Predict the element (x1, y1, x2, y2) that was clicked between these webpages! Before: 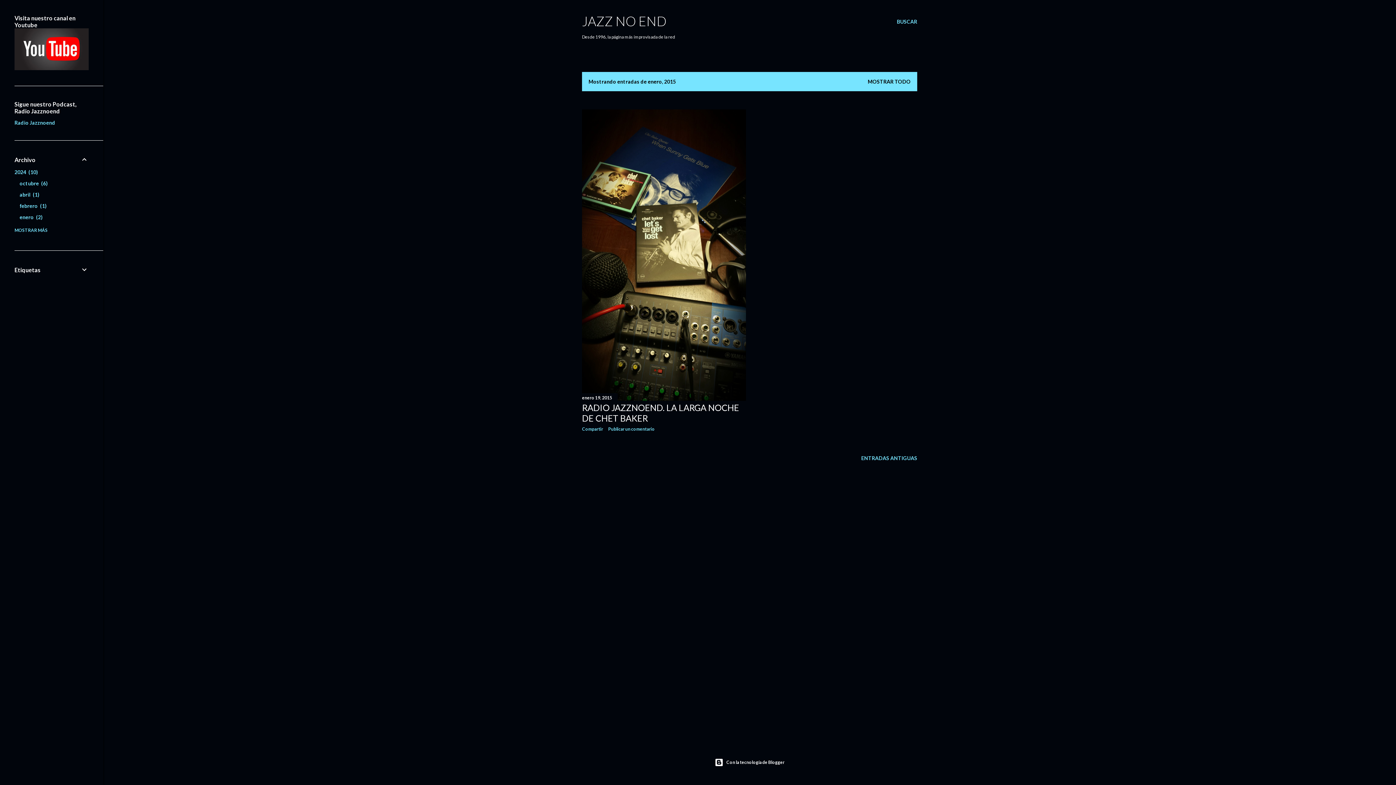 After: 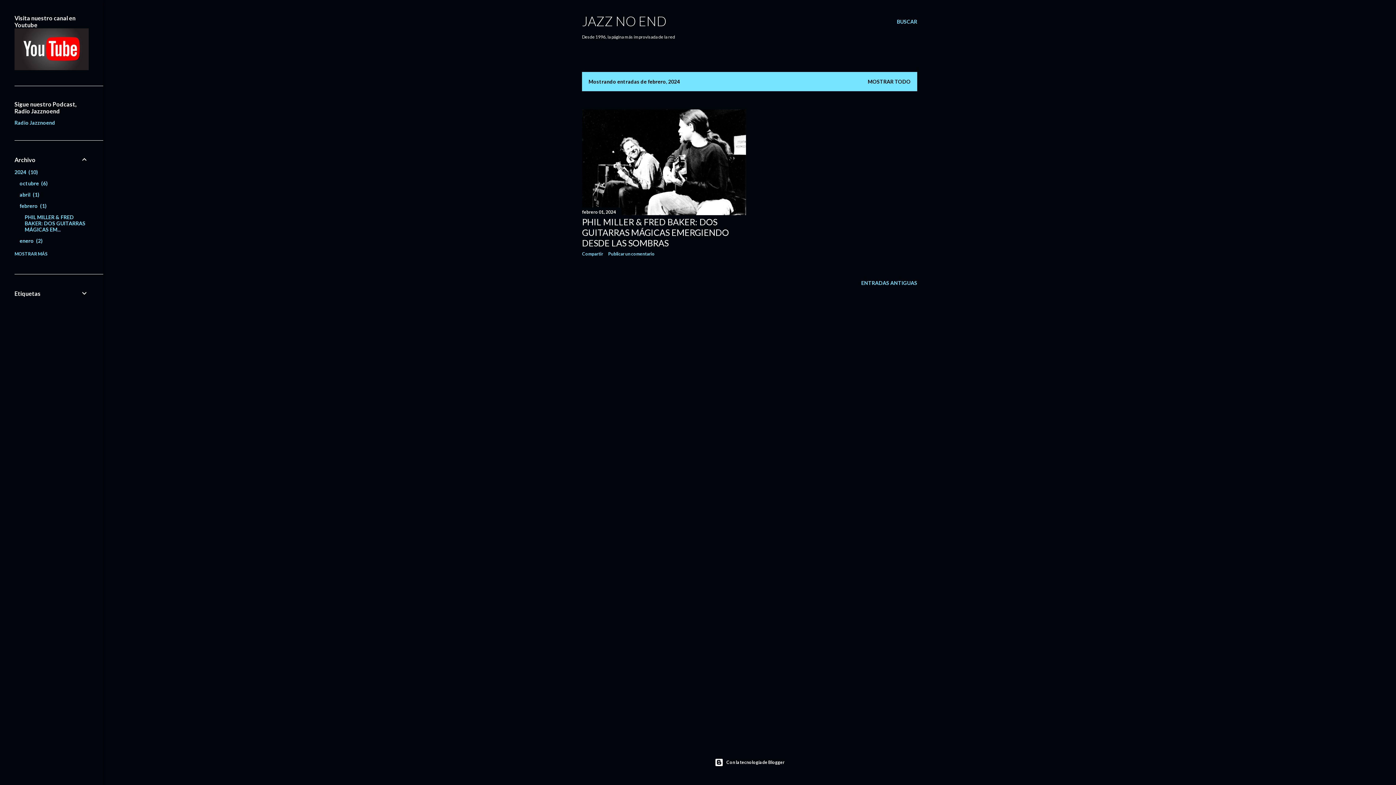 Action: bbox: (19, 202, 46, 209) label: febrero 1